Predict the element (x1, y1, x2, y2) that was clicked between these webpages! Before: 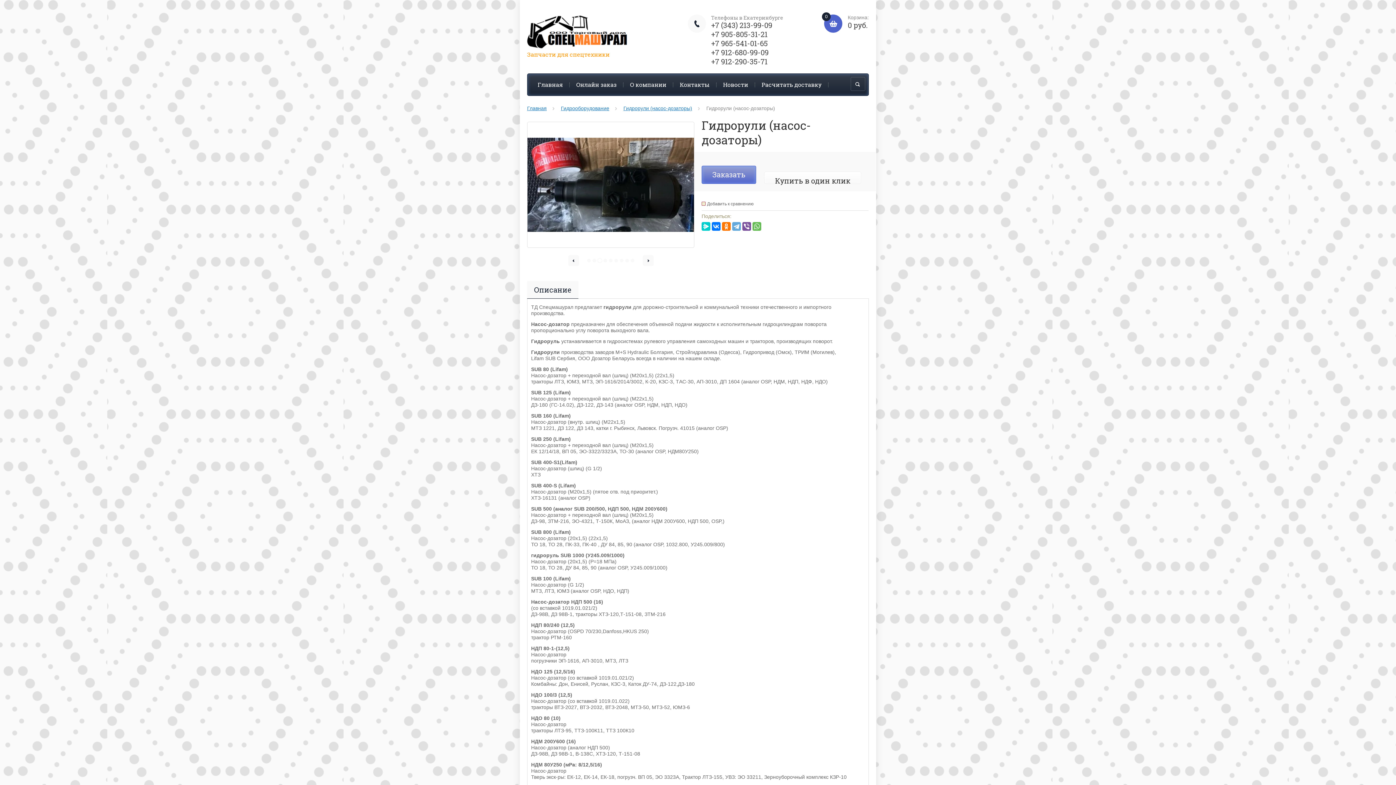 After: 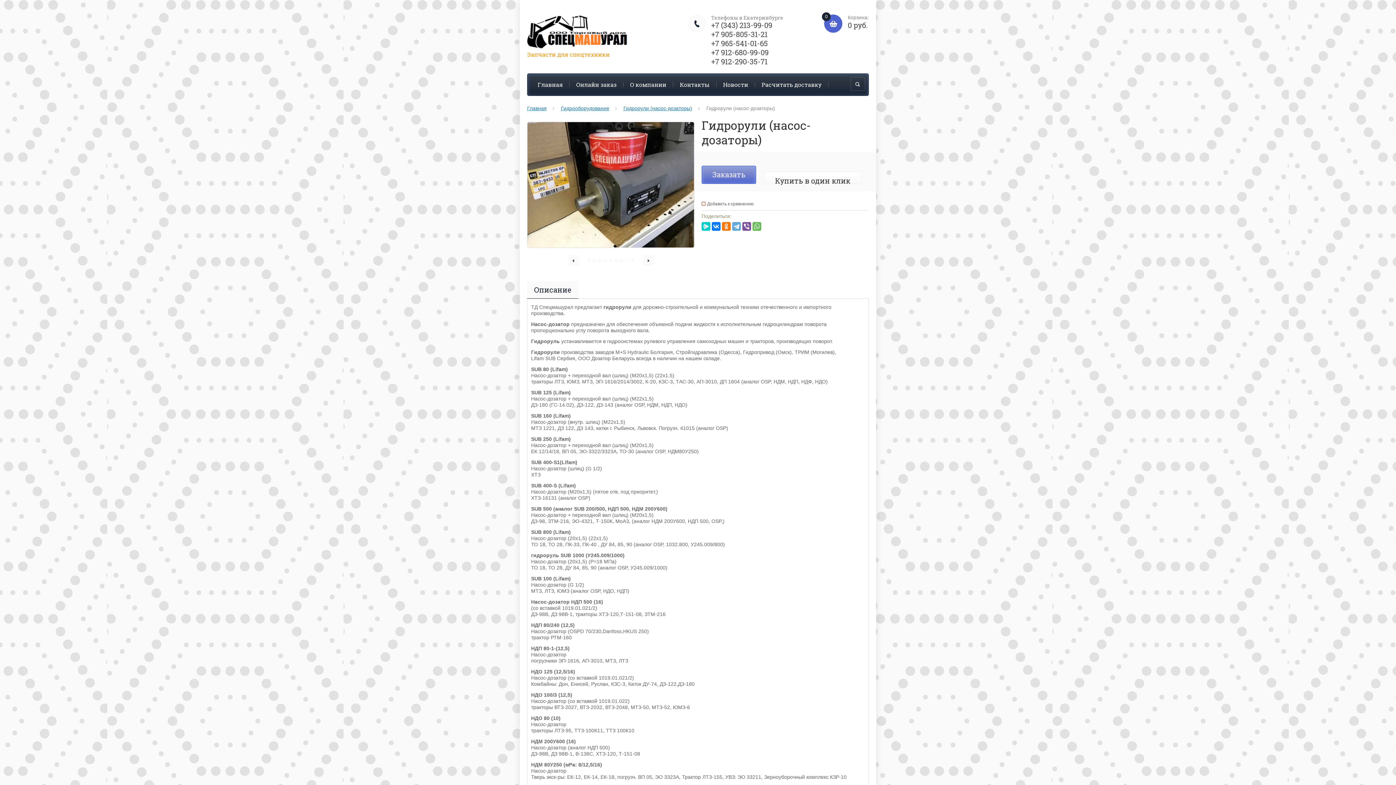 Action: label: +7 912-290-35-71 bbox: (711, 56, 767, 66)